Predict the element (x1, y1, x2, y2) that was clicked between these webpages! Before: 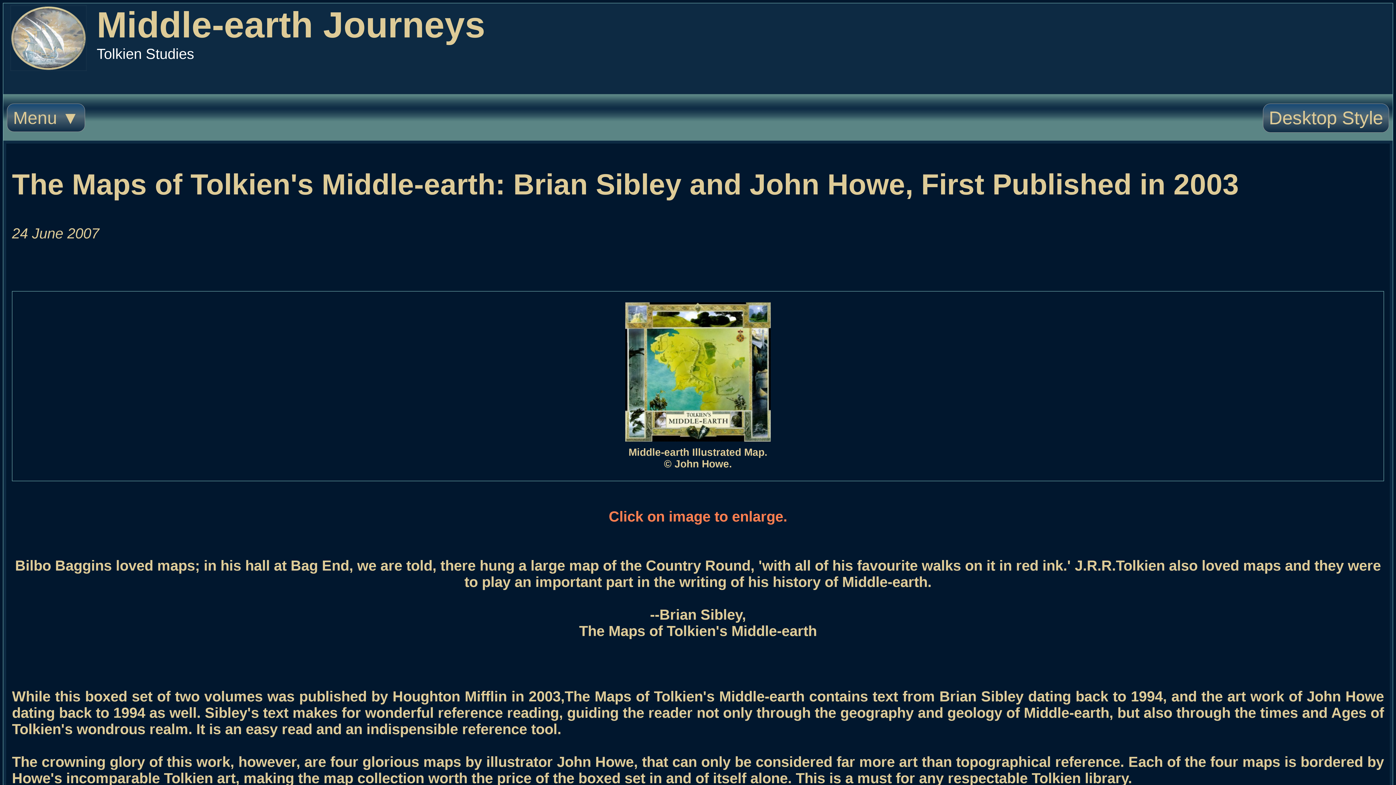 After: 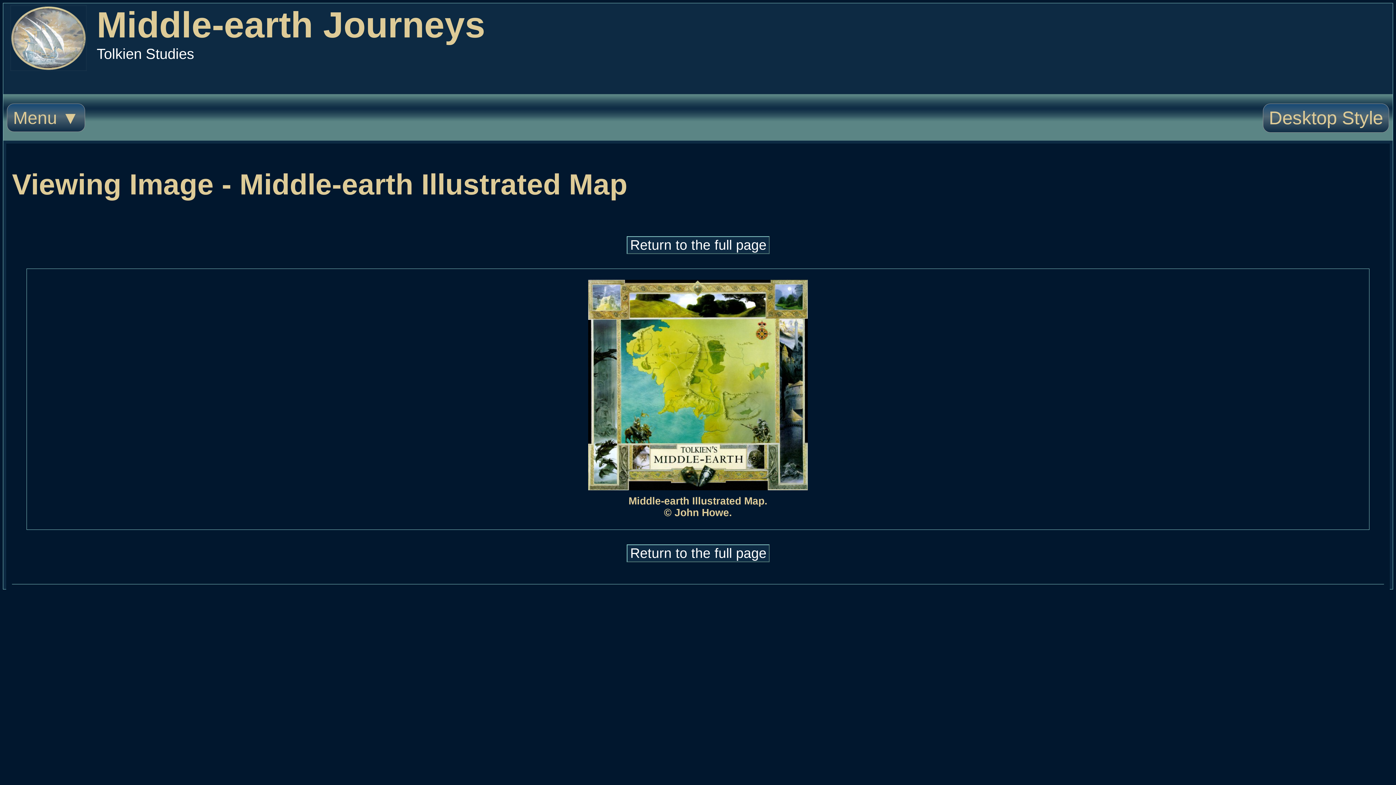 Action: bbox: (625, 428, 770, 444)